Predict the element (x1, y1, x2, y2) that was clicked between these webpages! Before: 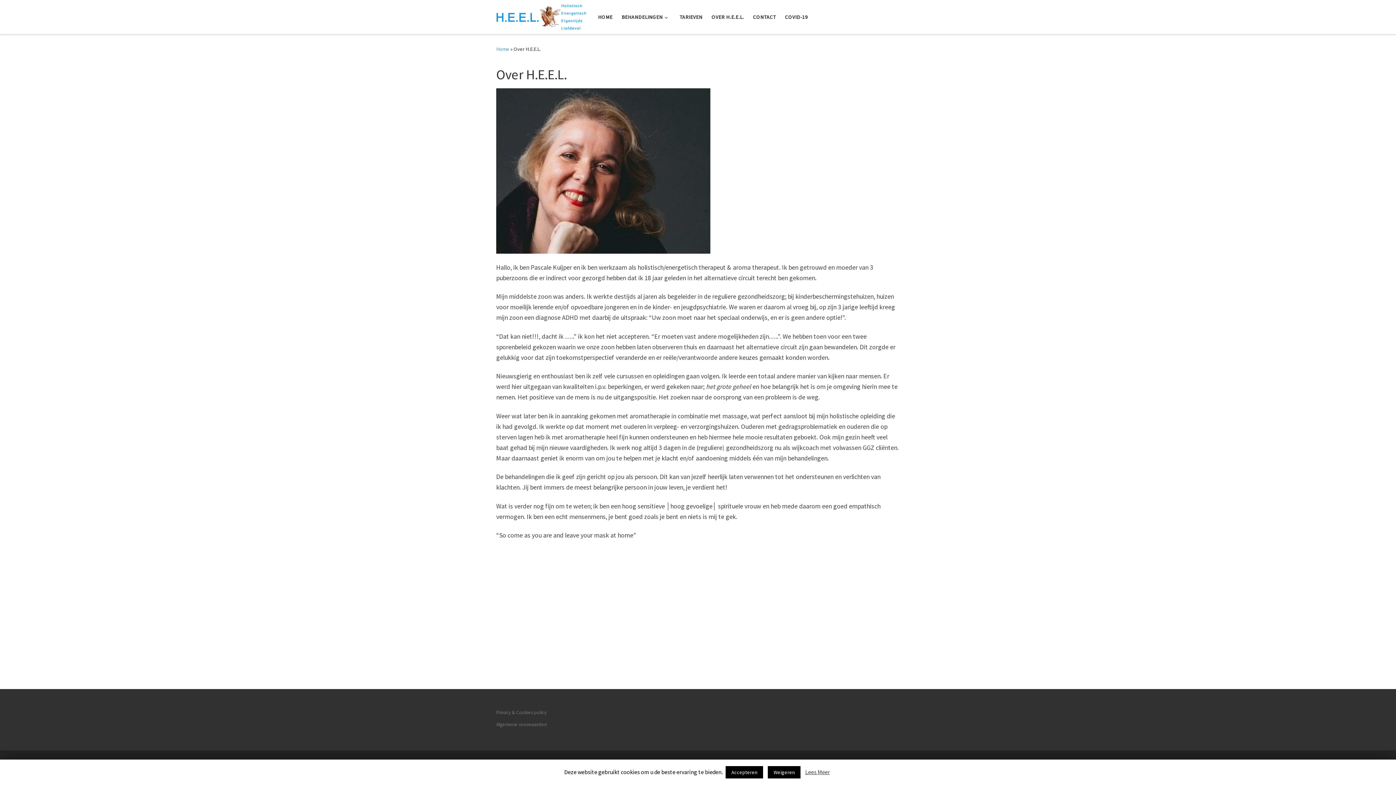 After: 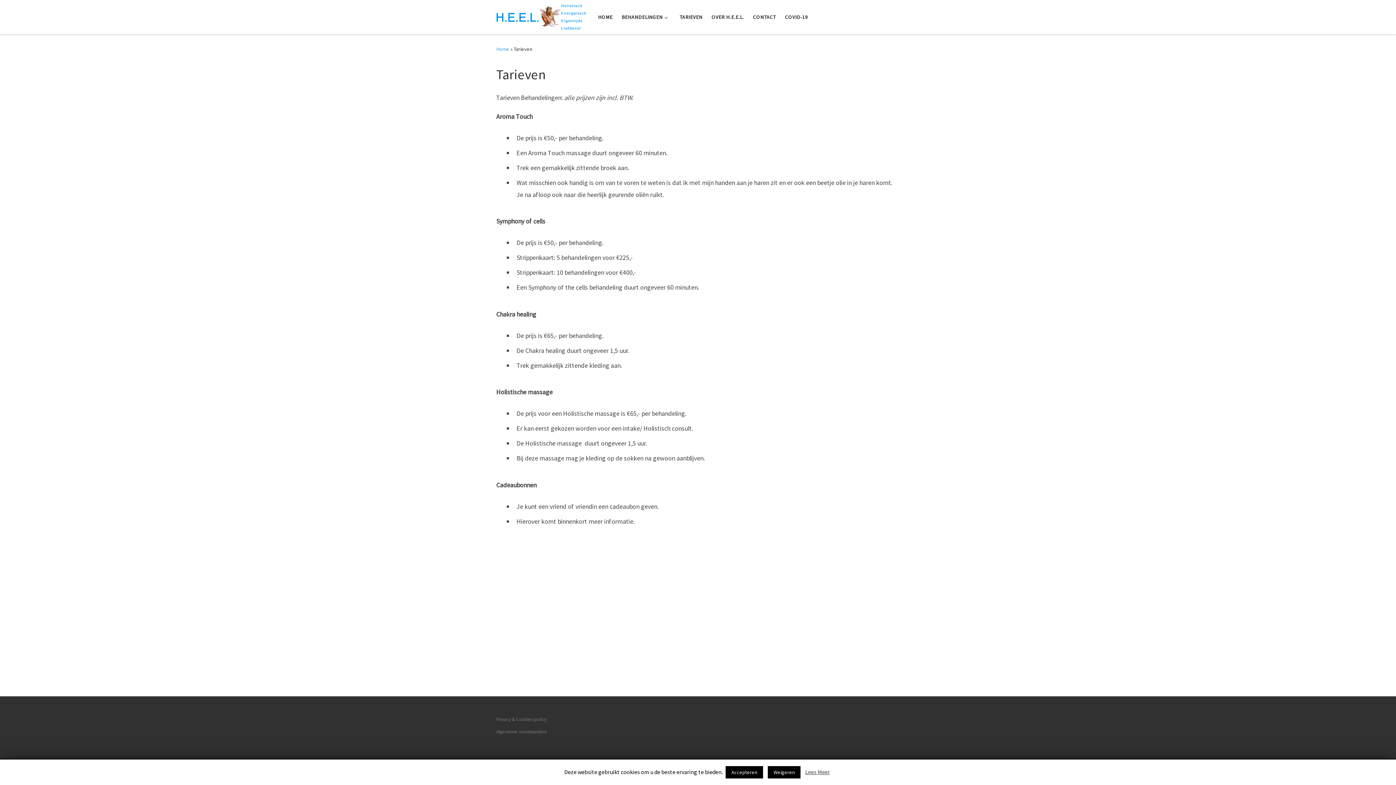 Action: label: TARIEVEN bbox: (677, 8, 704, 25)